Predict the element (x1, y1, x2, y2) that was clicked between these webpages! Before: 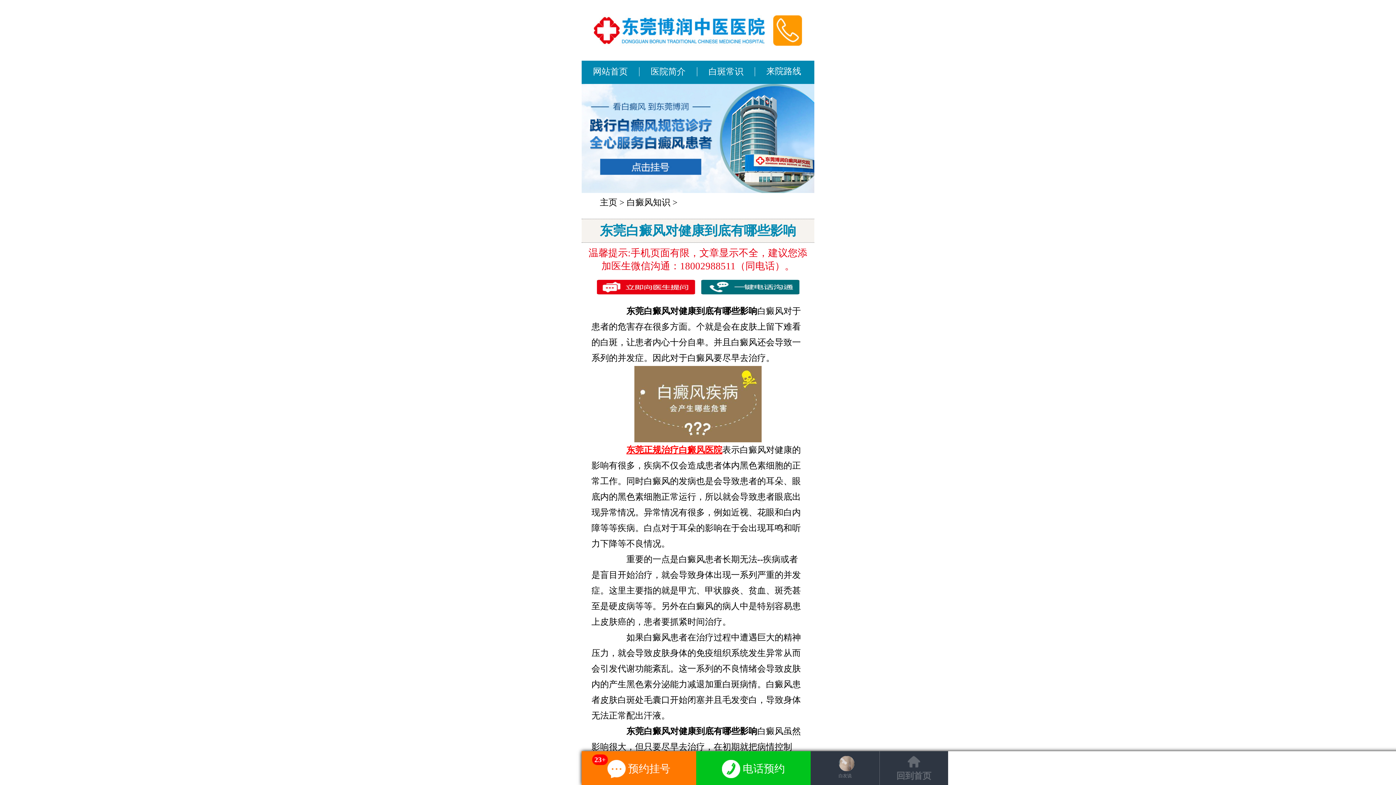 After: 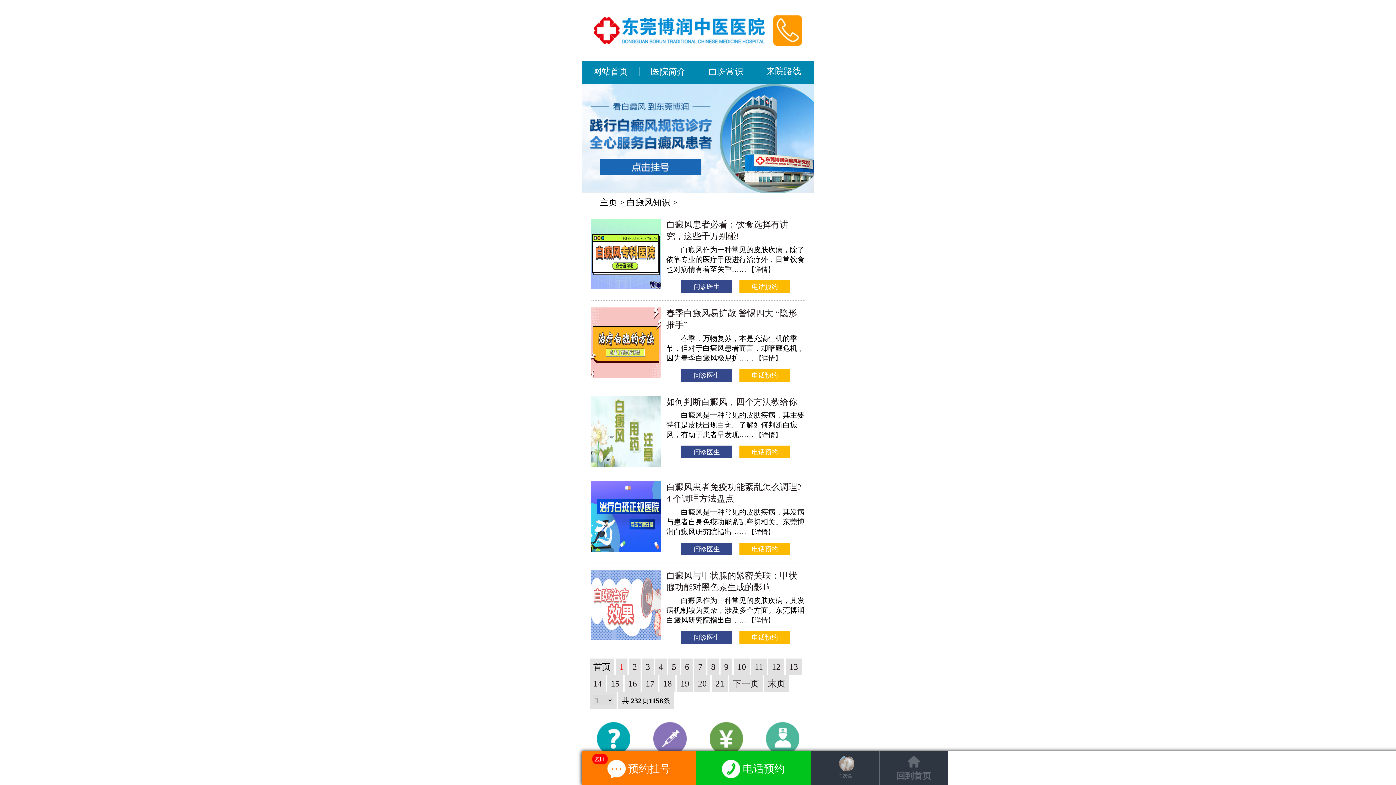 Action: bbox: (626, 197, 670, 207) label: 白癜风知识